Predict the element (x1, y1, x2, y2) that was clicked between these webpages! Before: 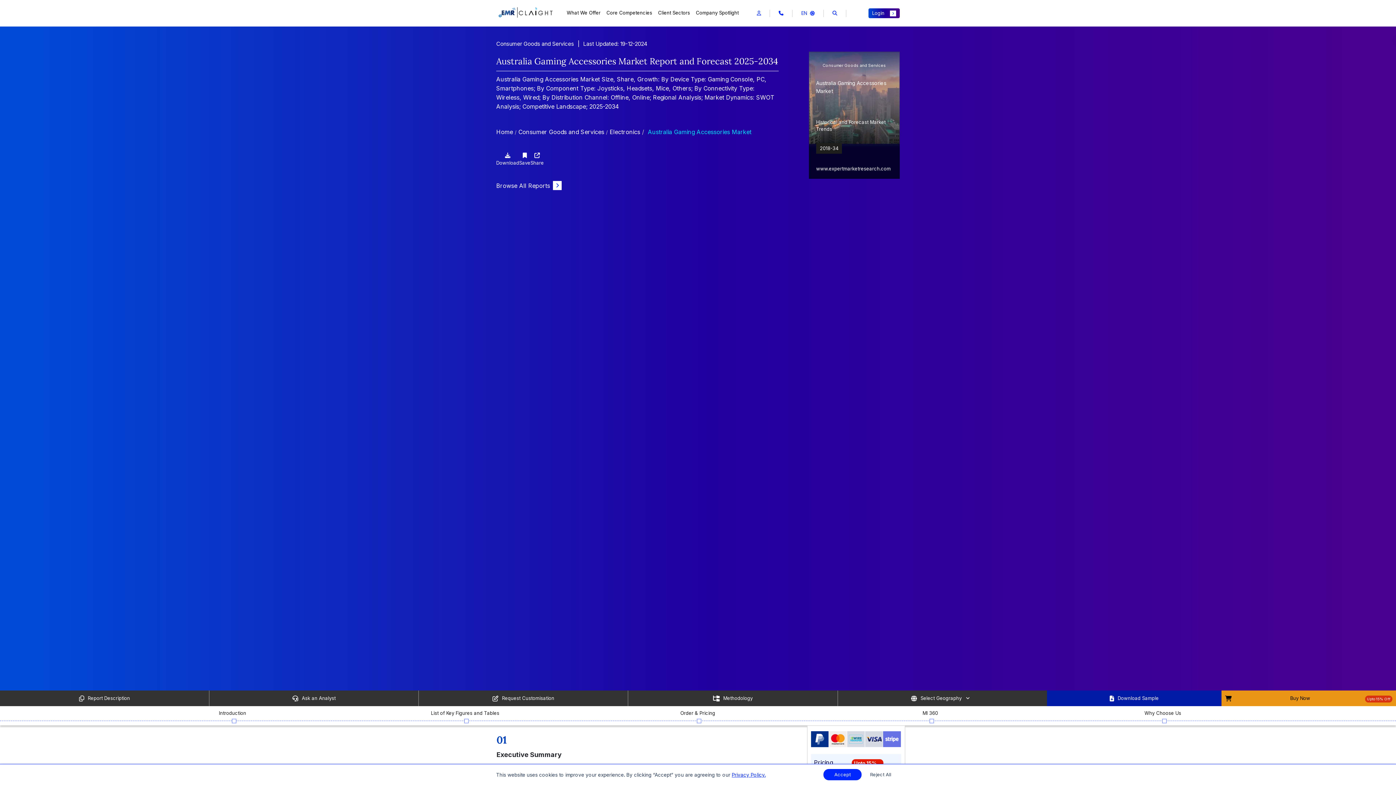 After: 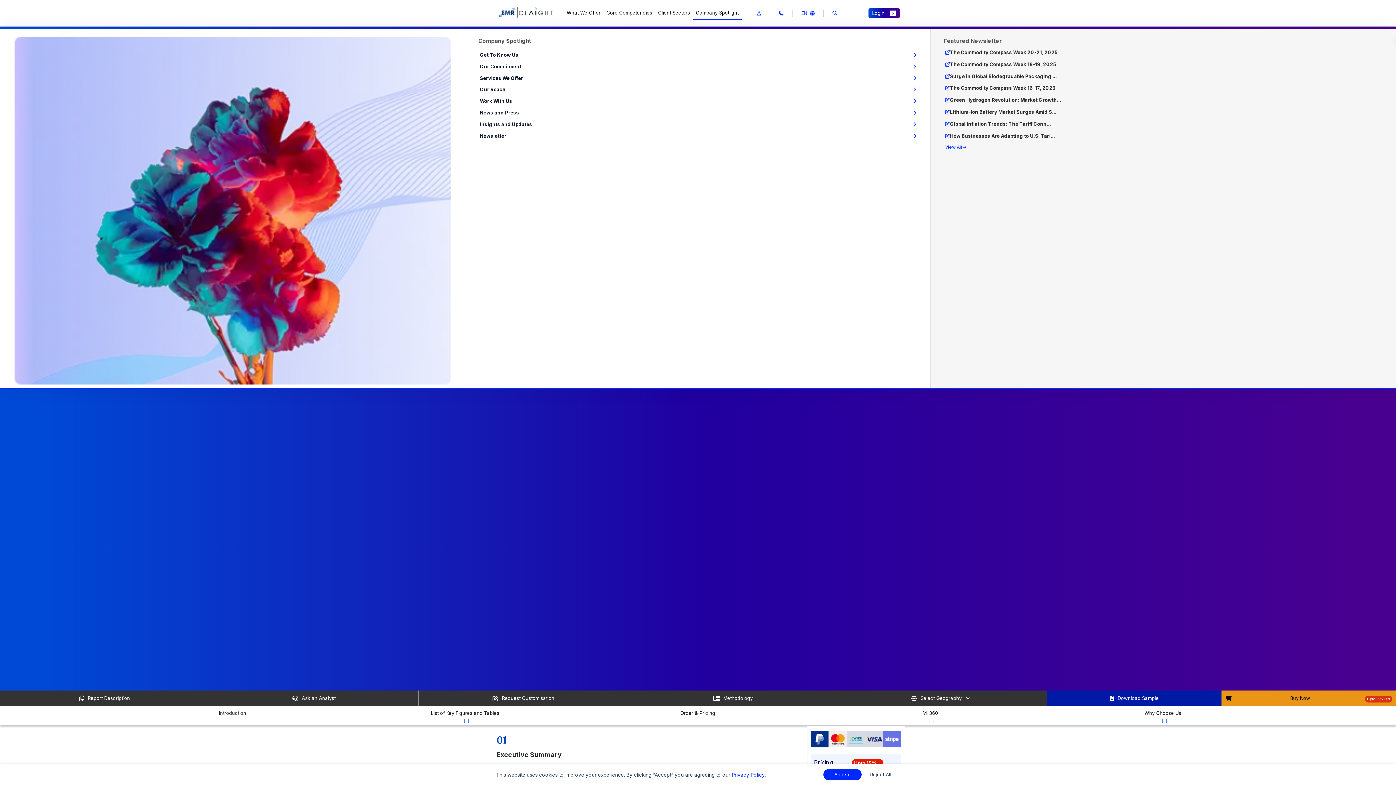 Action: bbox: (693, 6, 741, 20) label: Company Spotlight